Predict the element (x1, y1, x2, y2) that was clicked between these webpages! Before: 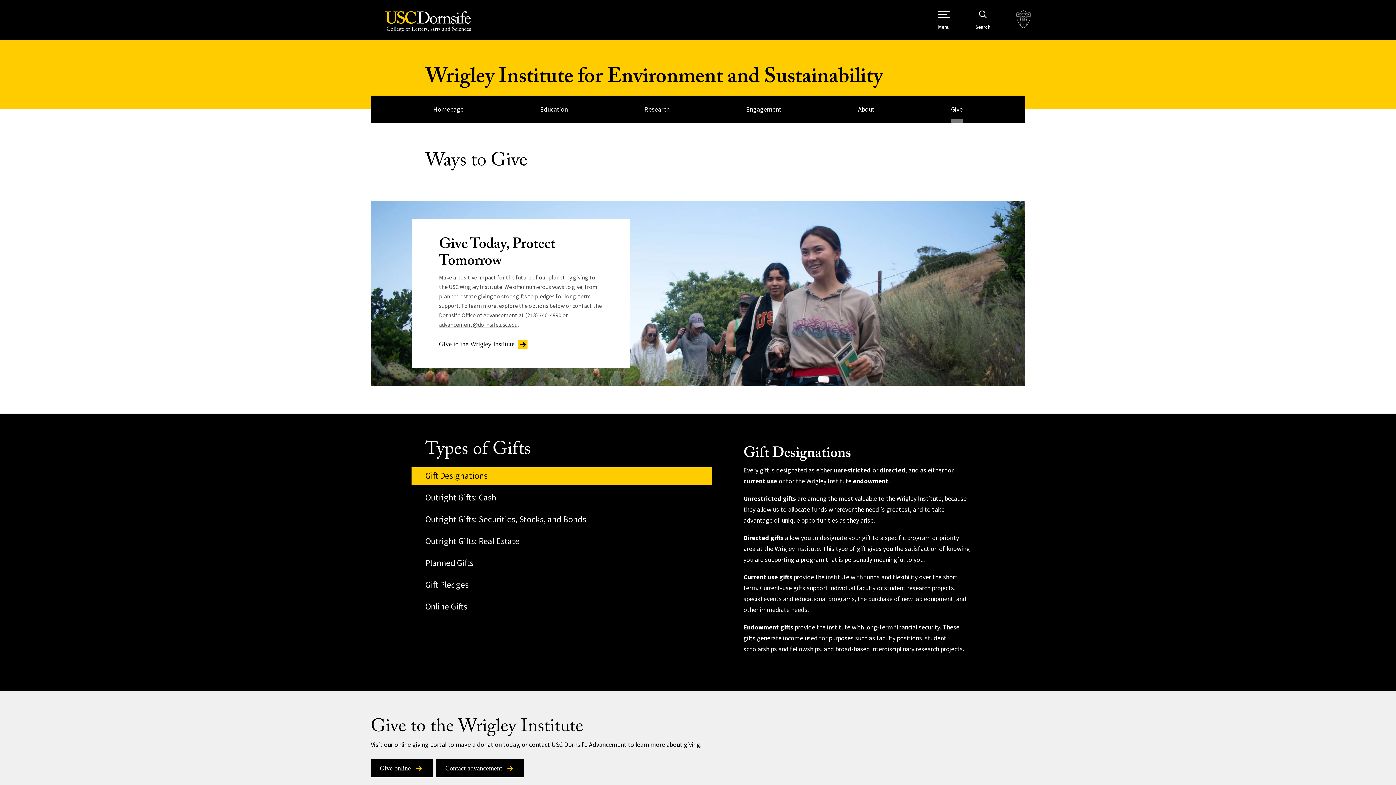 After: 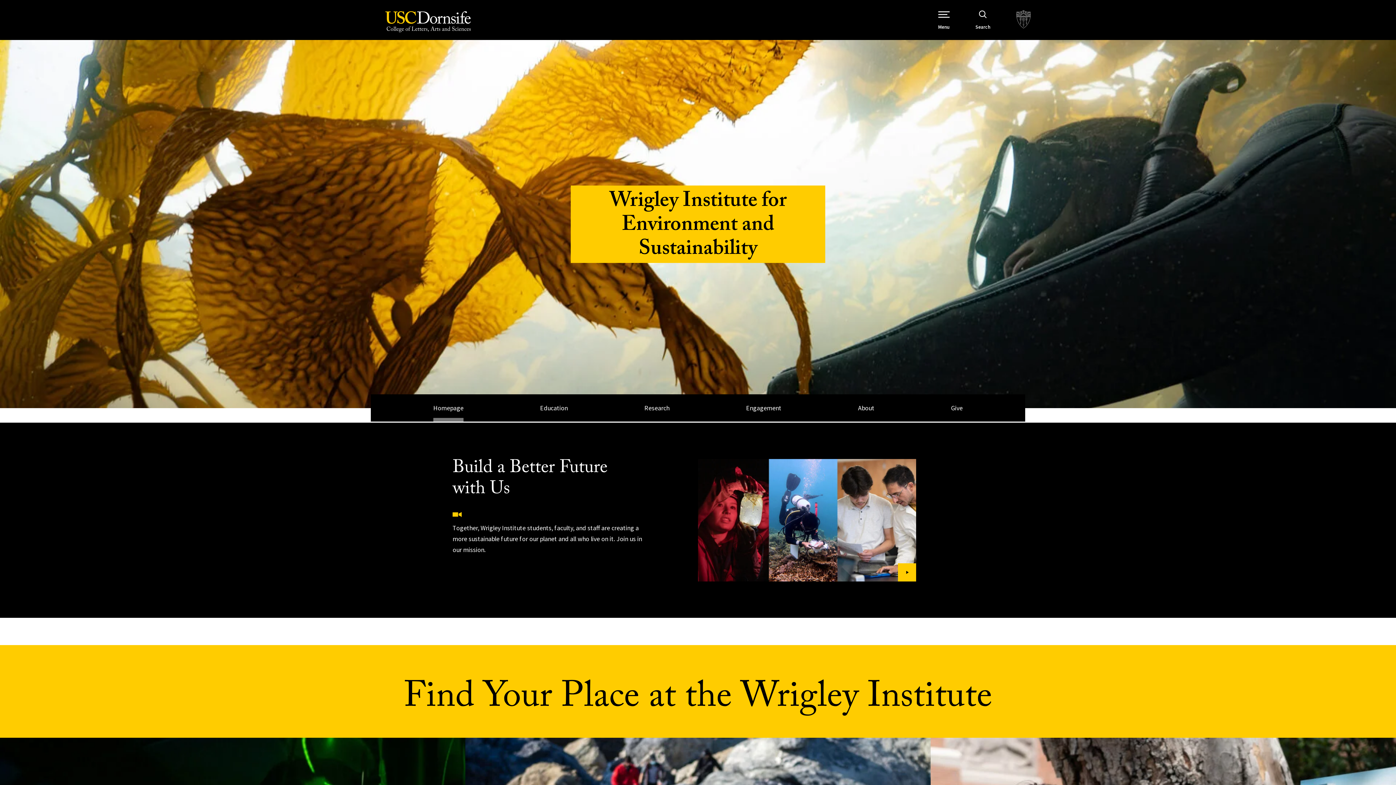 Action: label: Wrigley Institute for Environment and Sustainability bbox: (425, 61, 882, 97)